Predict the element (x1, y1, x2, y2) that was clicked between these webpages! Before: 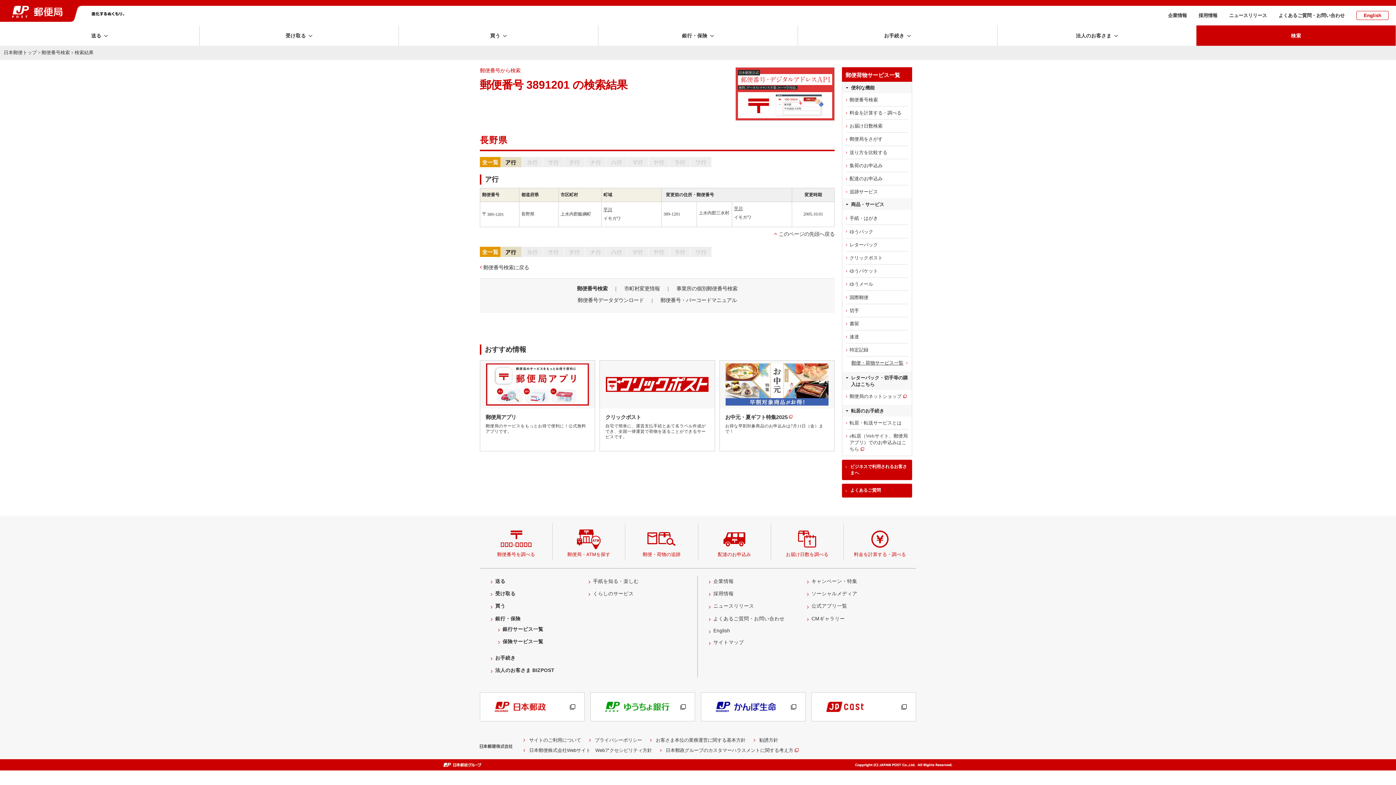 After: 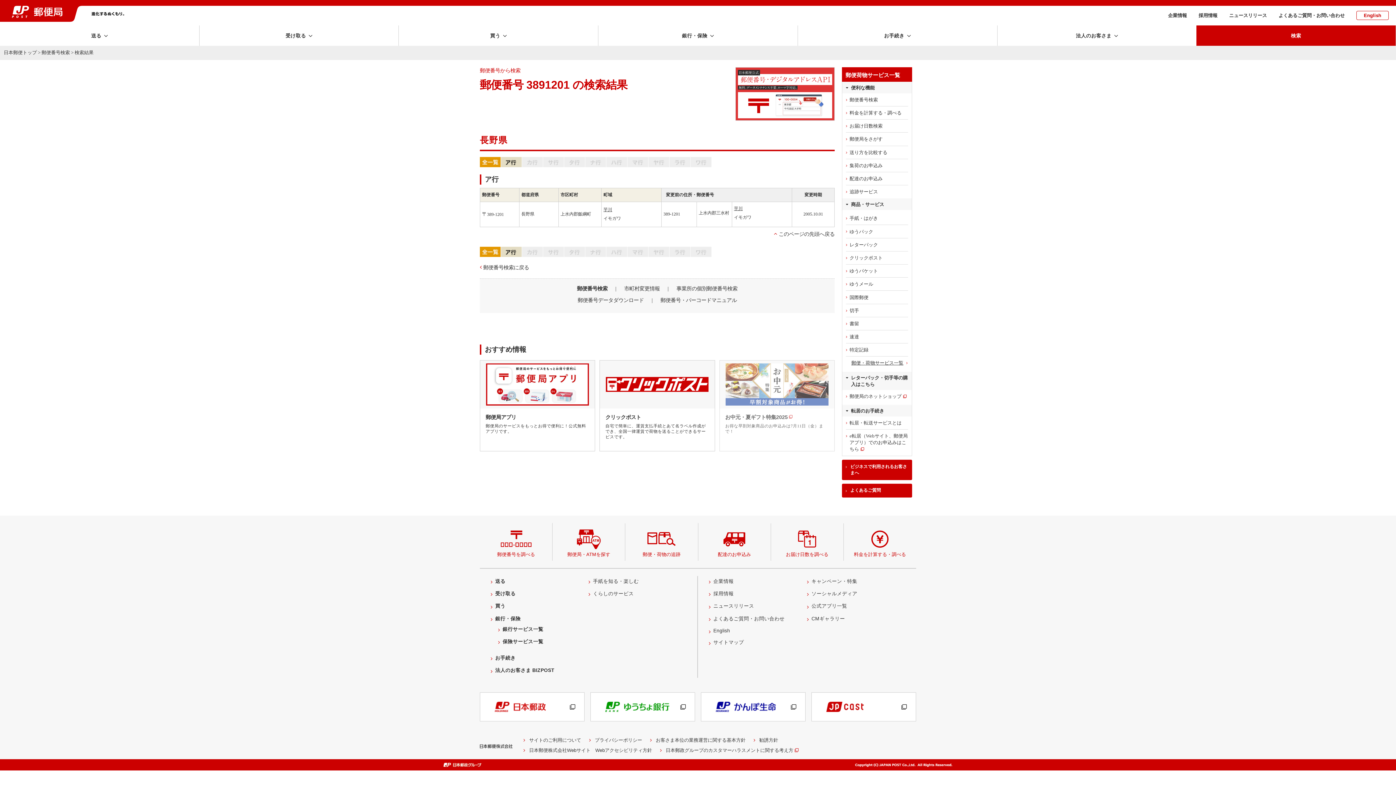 Action: label: お中元・夏ギフト特集2025

お得な早割対象商品のお申込みは7月11日（金）まで！ bbox: (719, 360, 834, 451)